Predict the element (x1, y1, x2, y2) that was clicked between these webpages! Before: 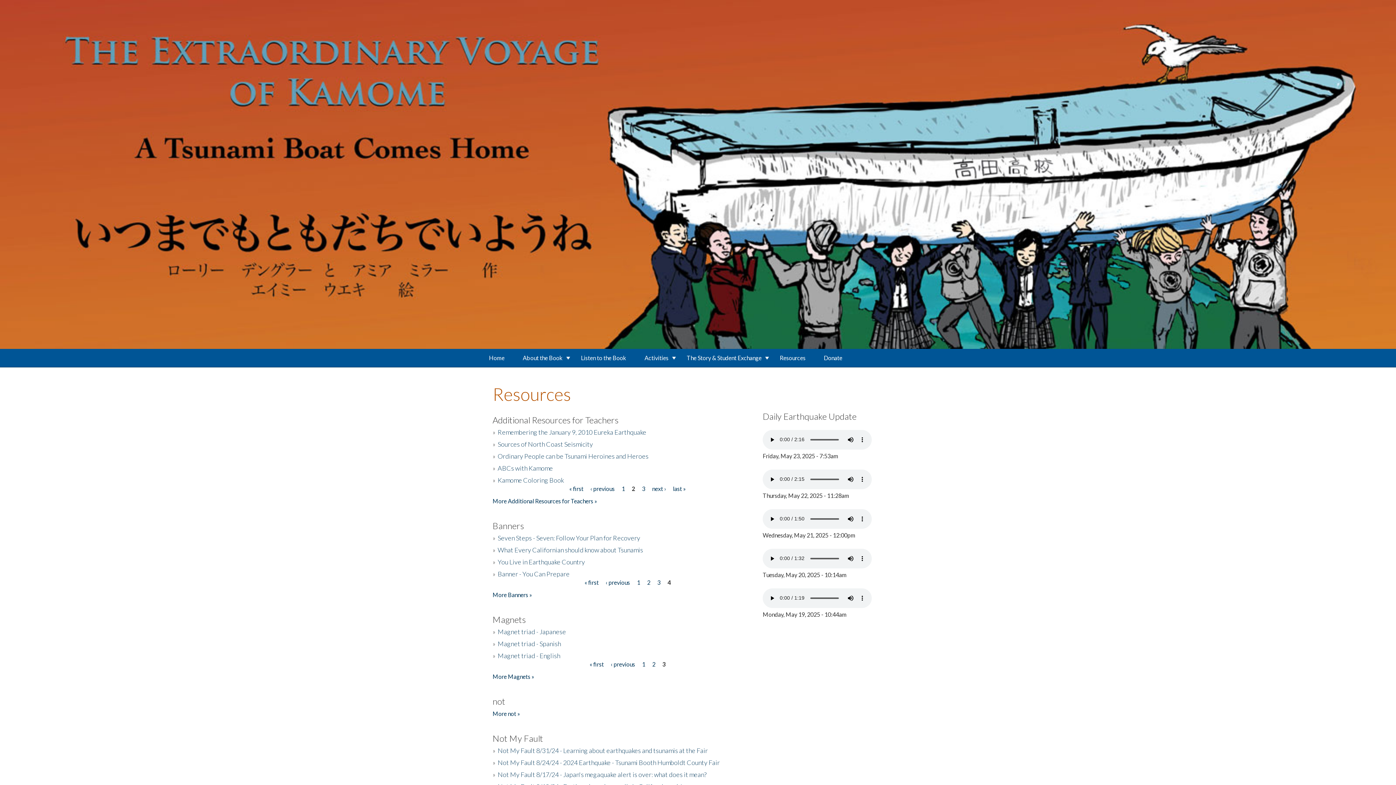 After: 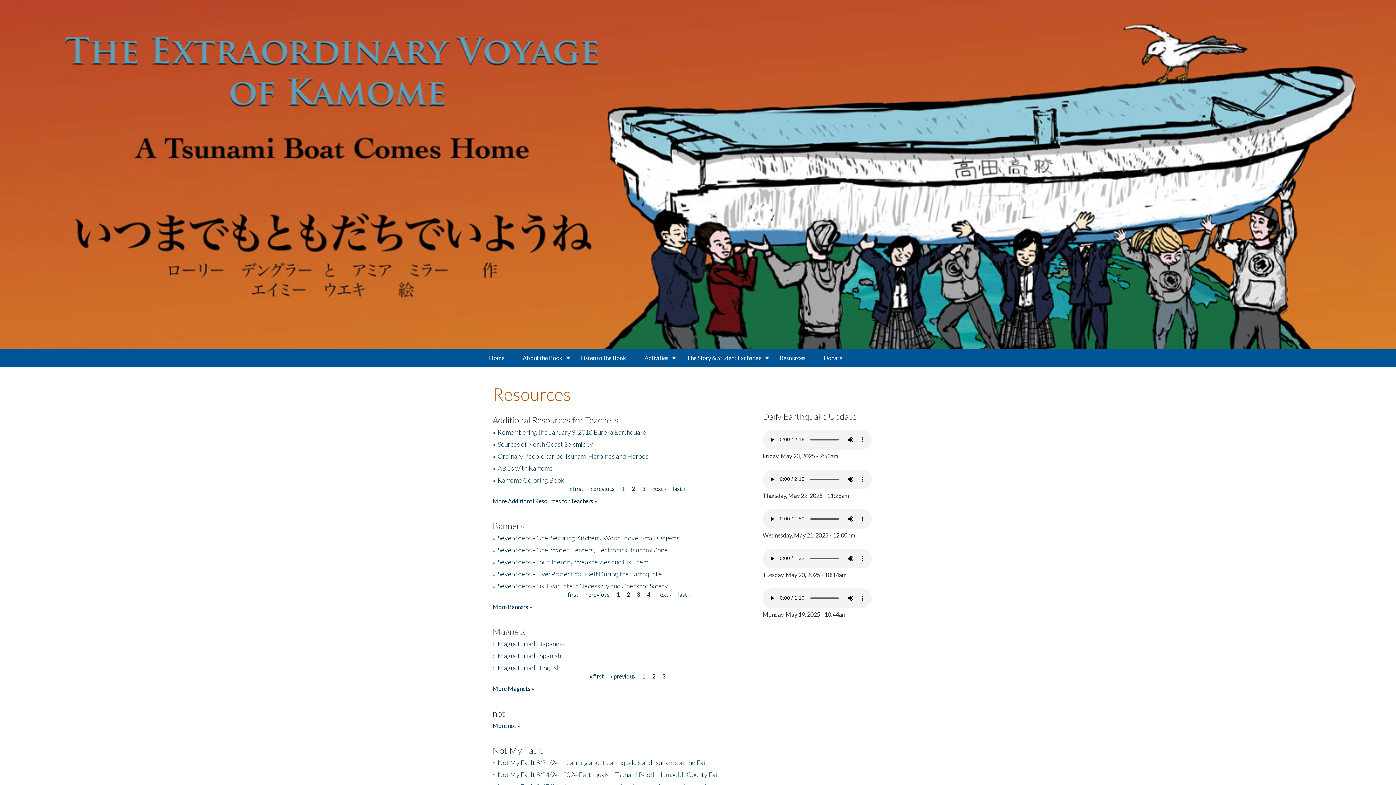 Action: bbox: (605, 579, 630, 586) label: ‹ previous